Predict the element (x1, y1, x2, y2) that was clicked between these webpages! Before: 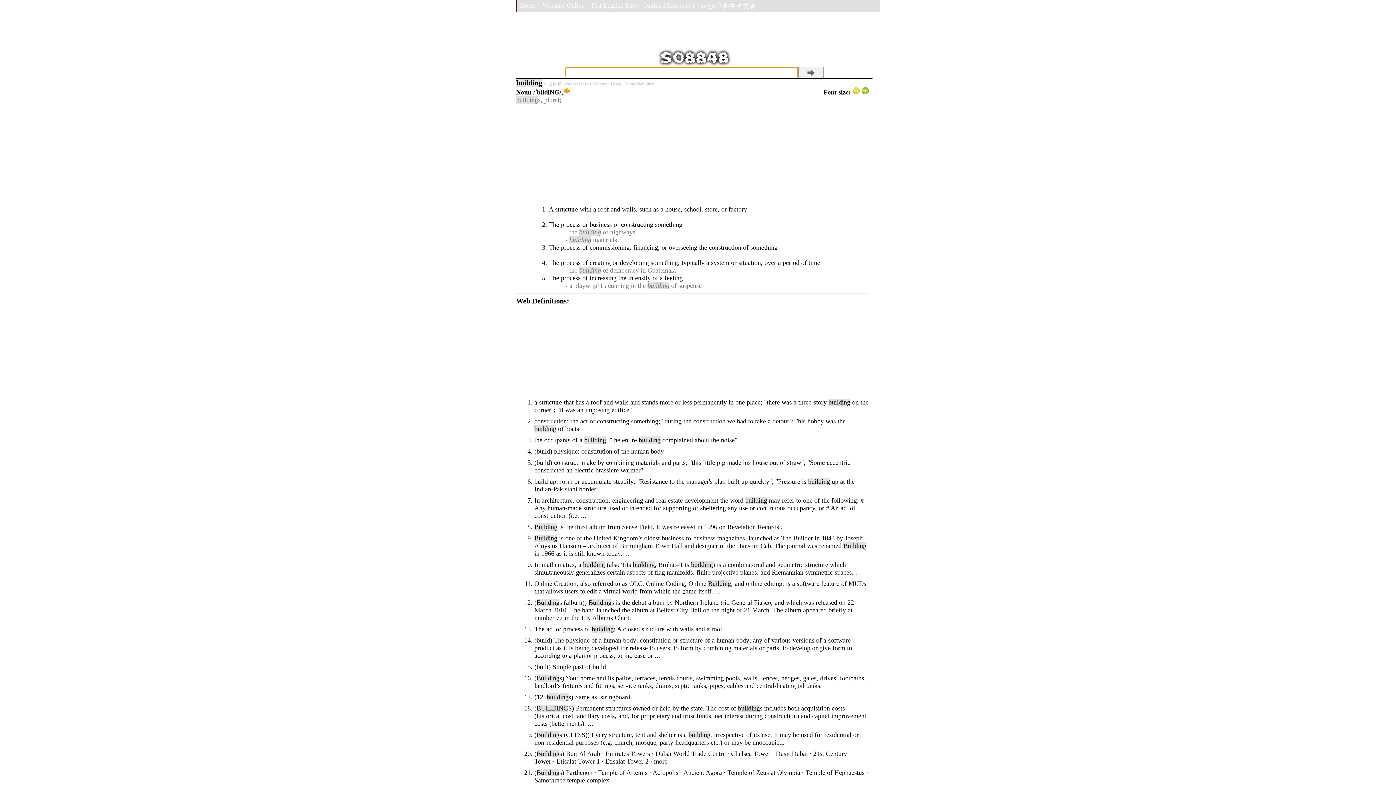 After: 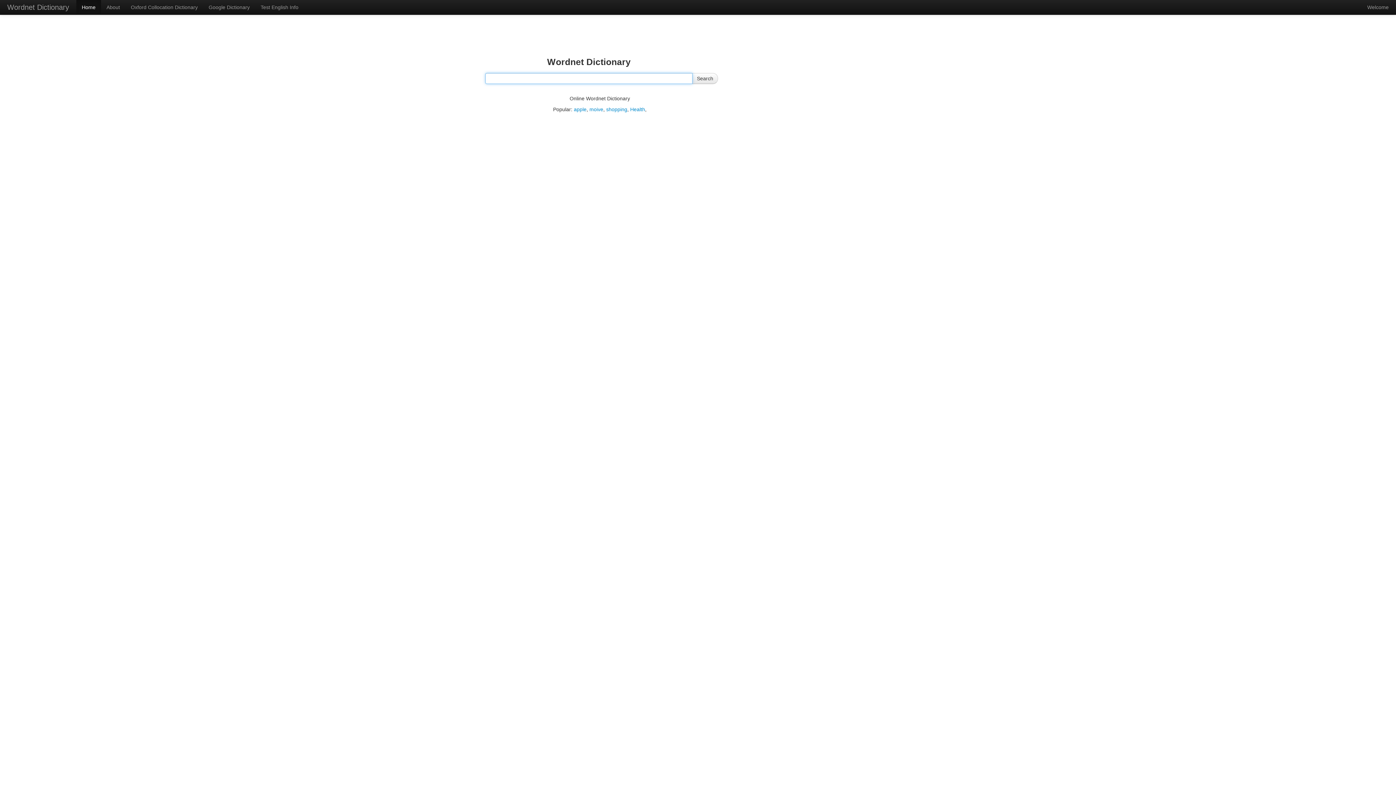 Action: bbox: (539, 0, 588, 11) label: Wordnet Online |